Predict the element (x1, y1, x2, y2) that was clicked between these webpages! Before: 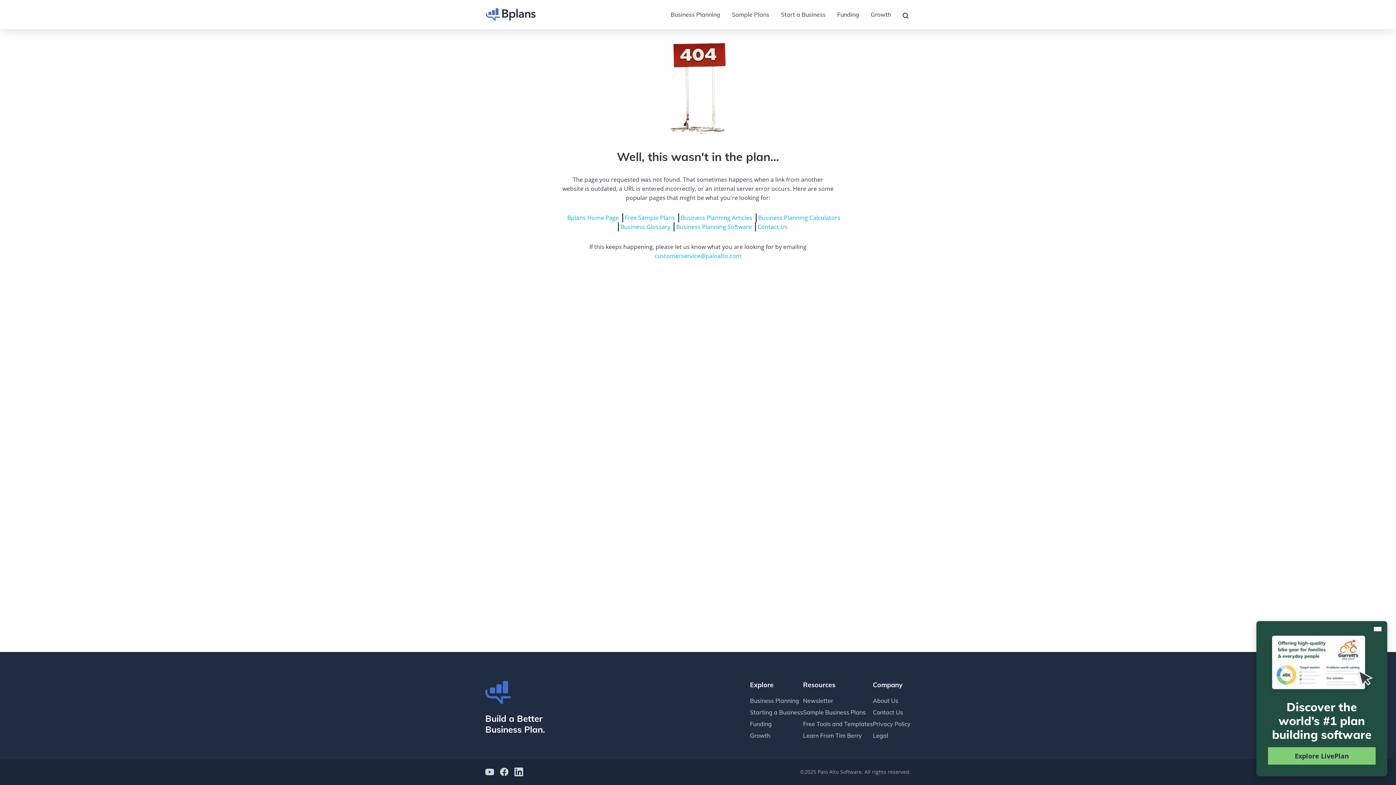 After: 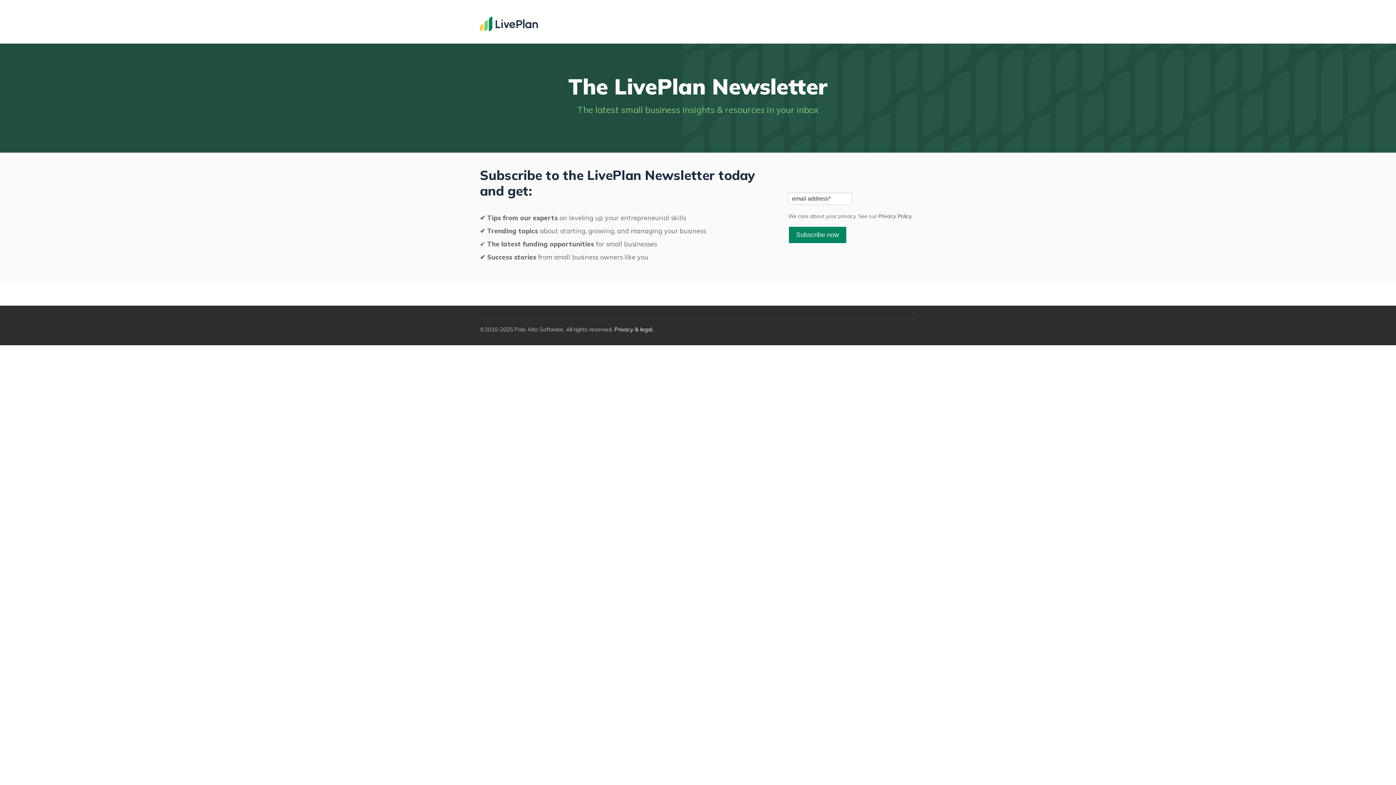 Action: bbox: (803, 697, 833, 704) label: Newsletter